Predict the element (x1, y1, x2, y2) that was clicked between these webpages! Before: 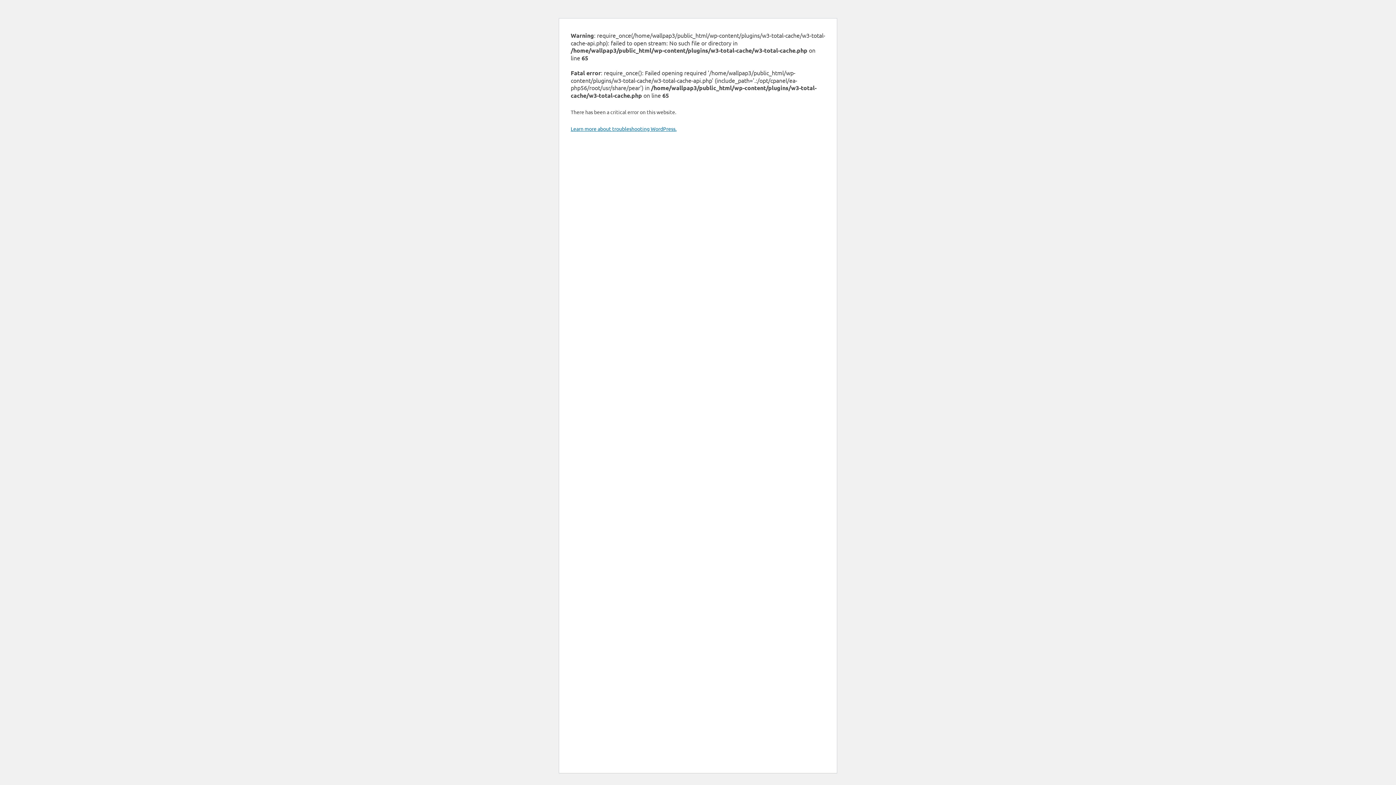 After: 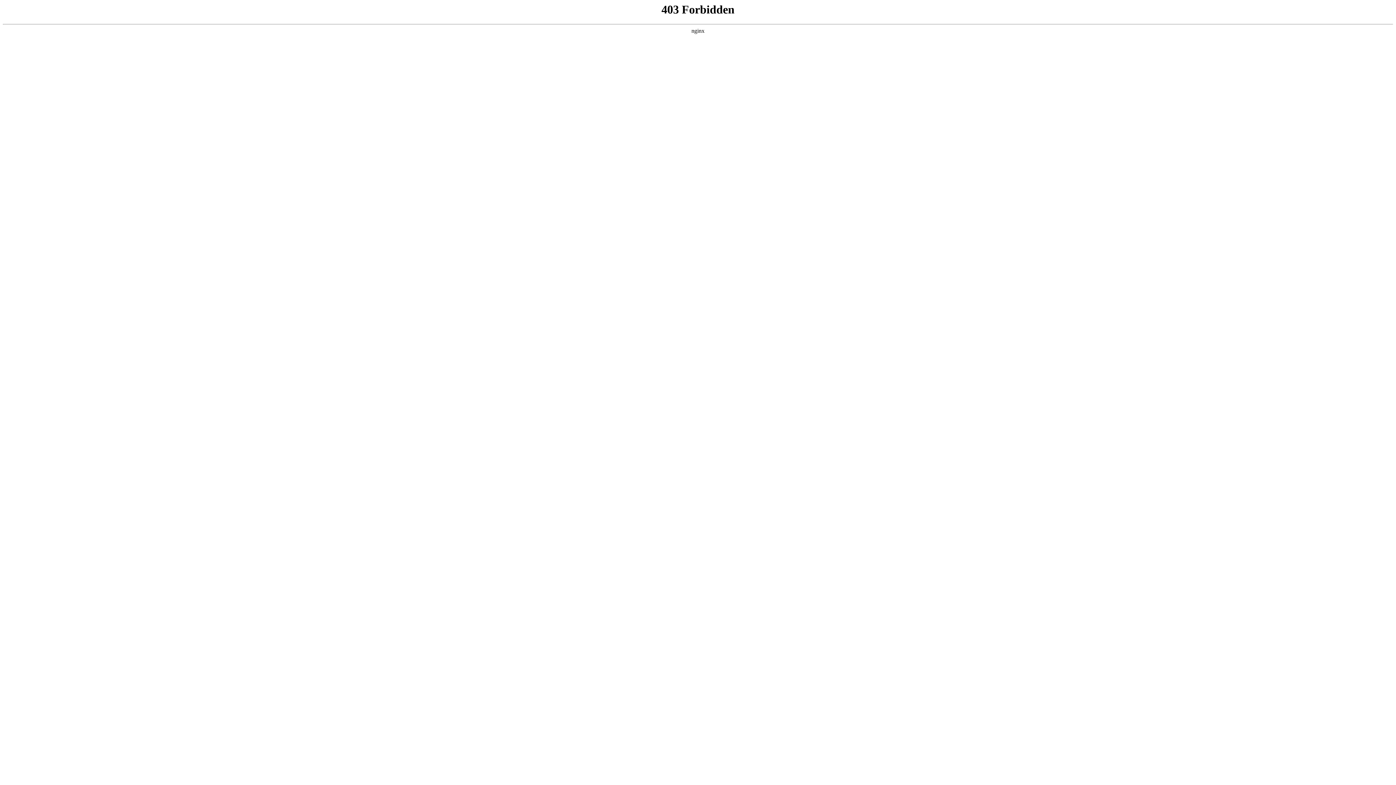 Action: bbox: (570, 125, 676, 132) label: Learn more about troubleshooting WordPress.